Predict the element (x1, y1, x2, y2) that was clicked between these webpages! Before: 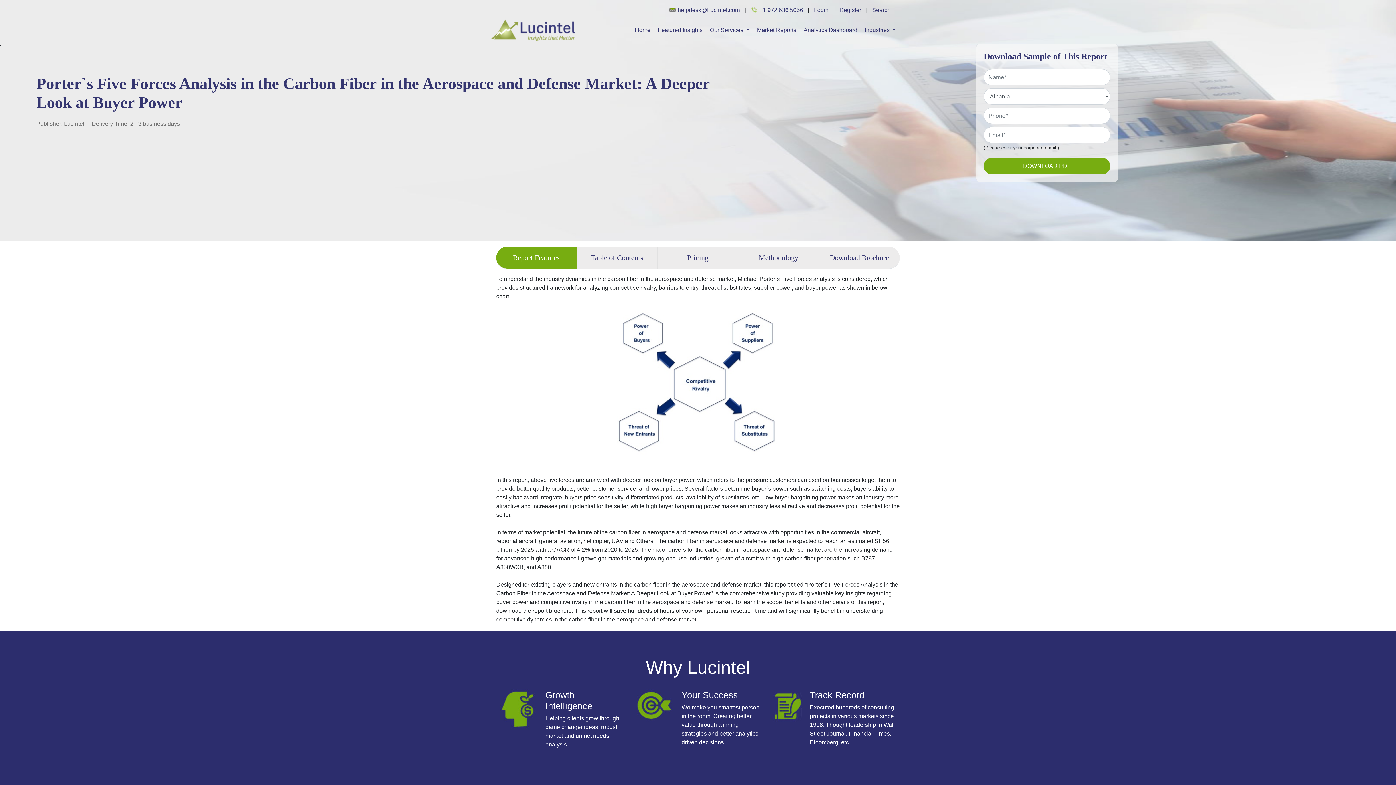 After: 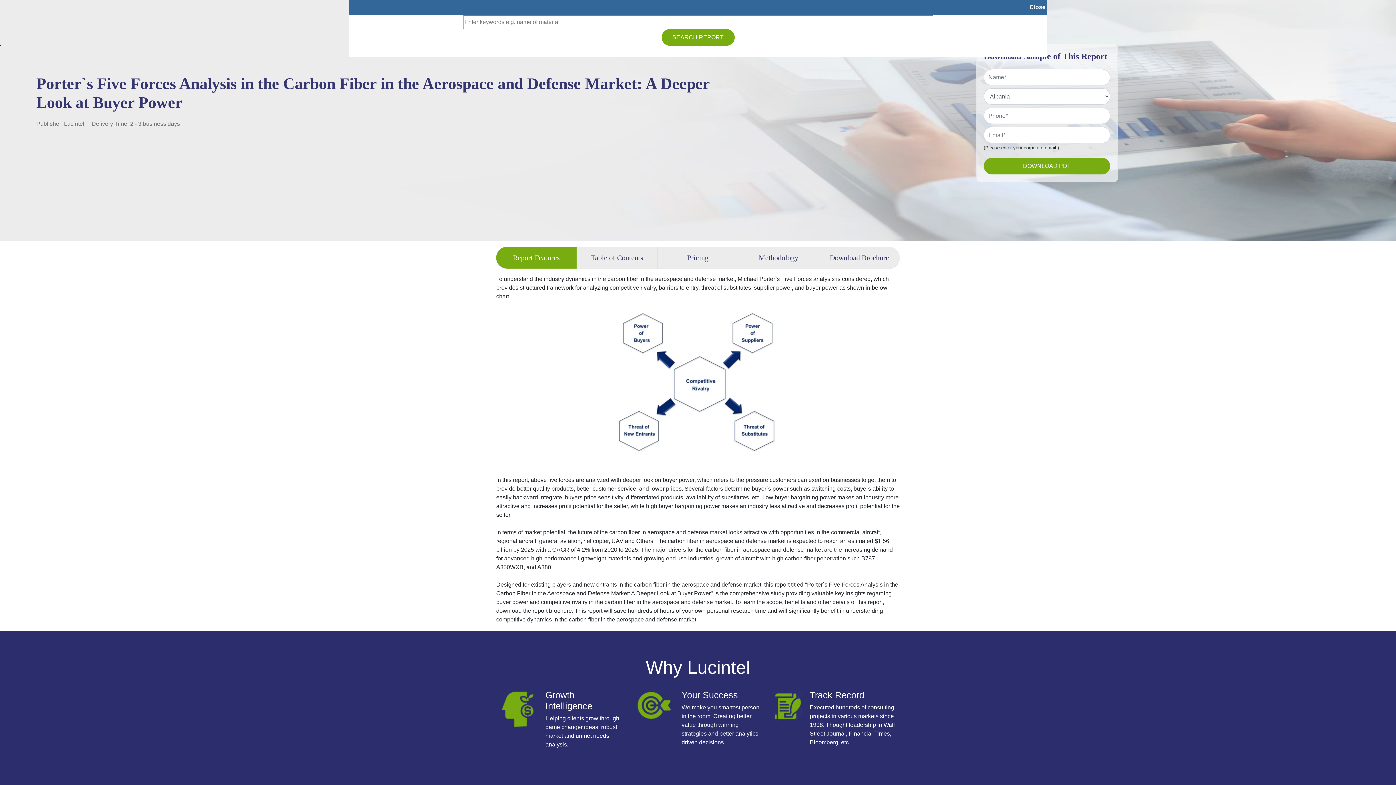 Action: bbox: (870, 5, 892, 14) label: Search